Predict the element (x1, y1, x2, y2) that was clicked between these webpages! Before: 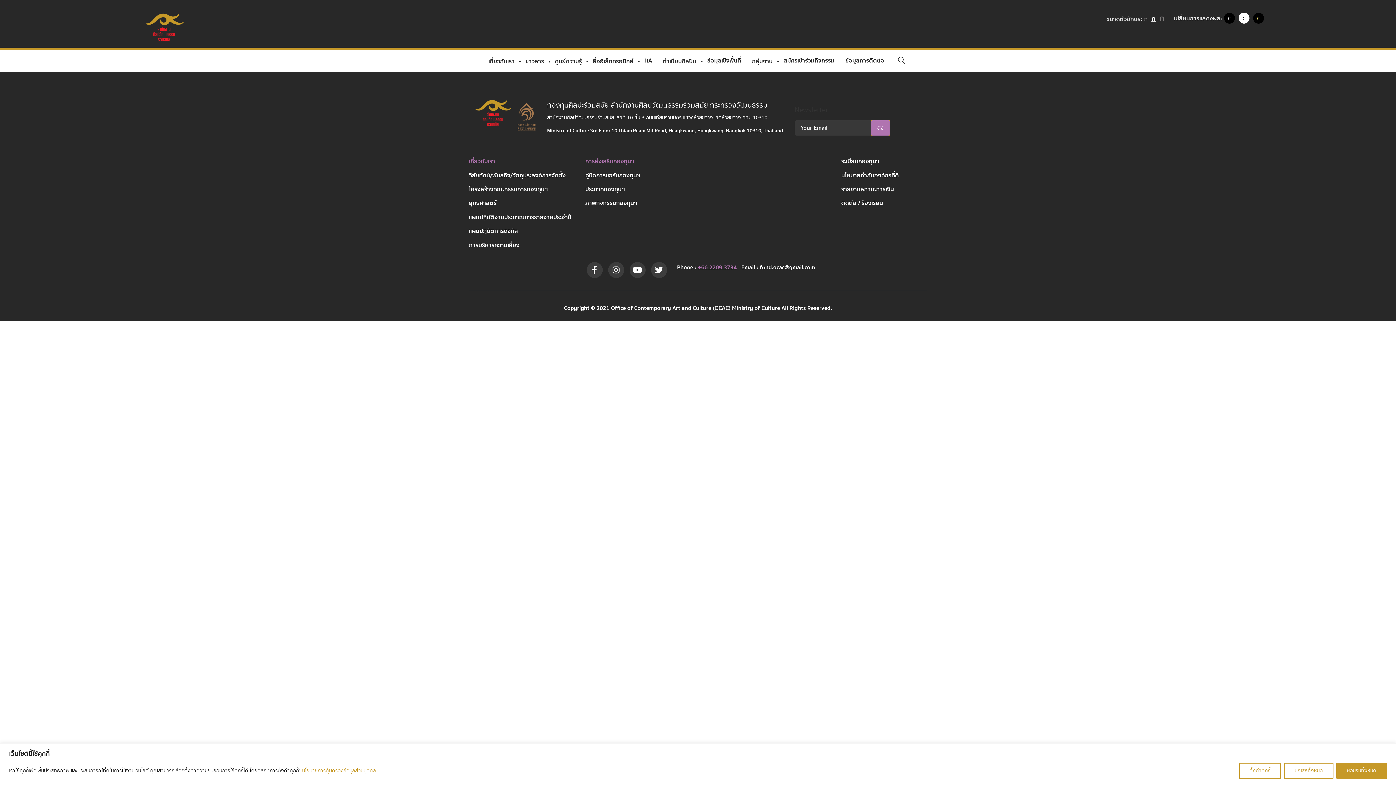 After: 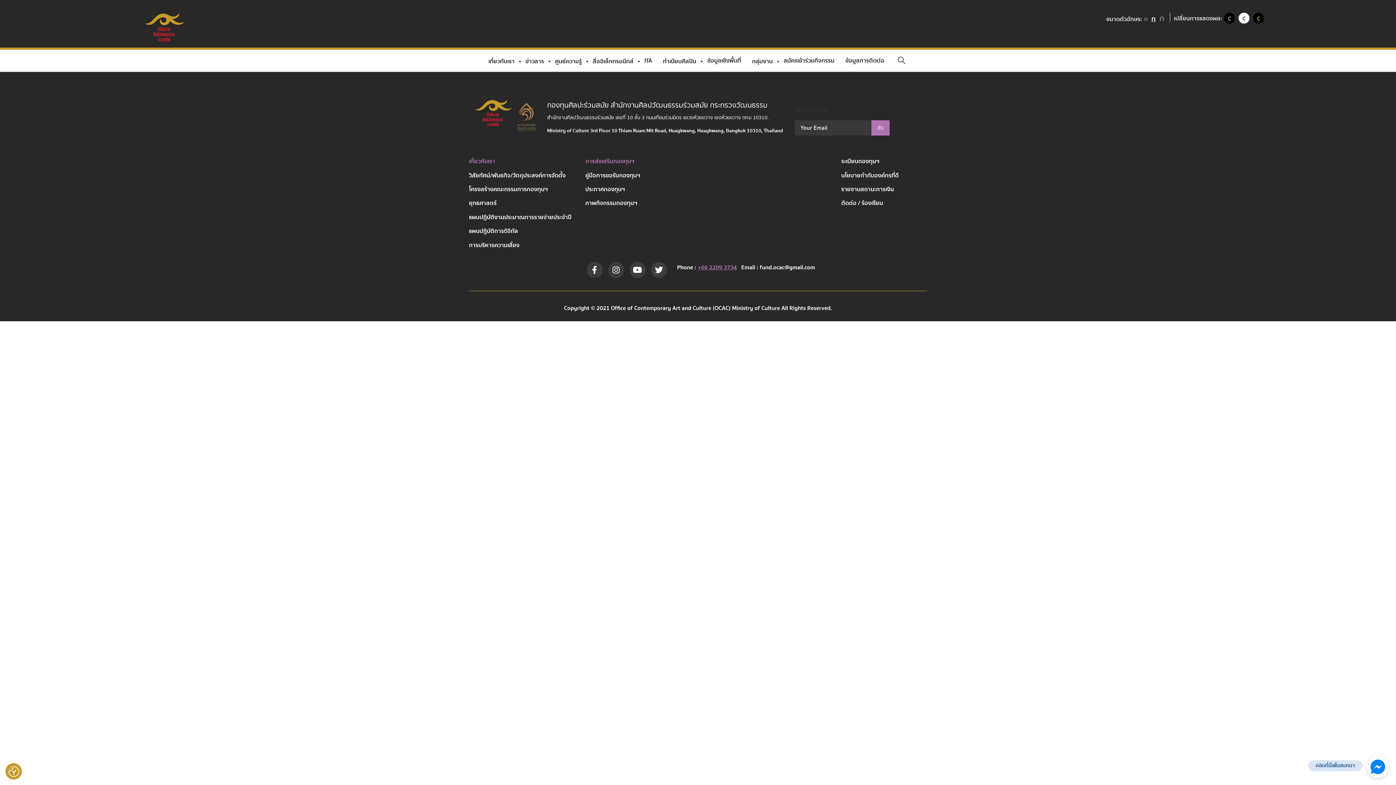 Action: bbox: (1284, 763, 1333, 779) label: ปฏิเสธทั้งหมด